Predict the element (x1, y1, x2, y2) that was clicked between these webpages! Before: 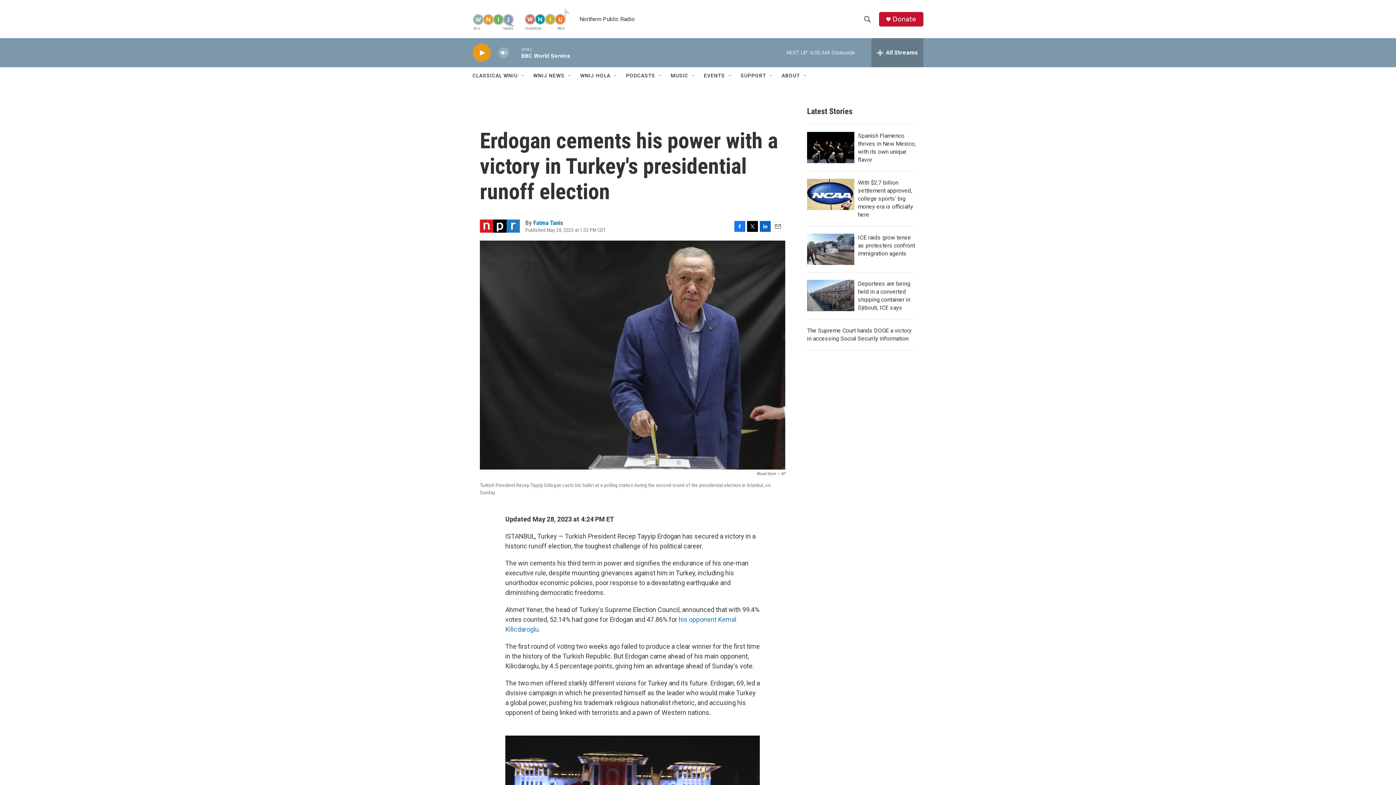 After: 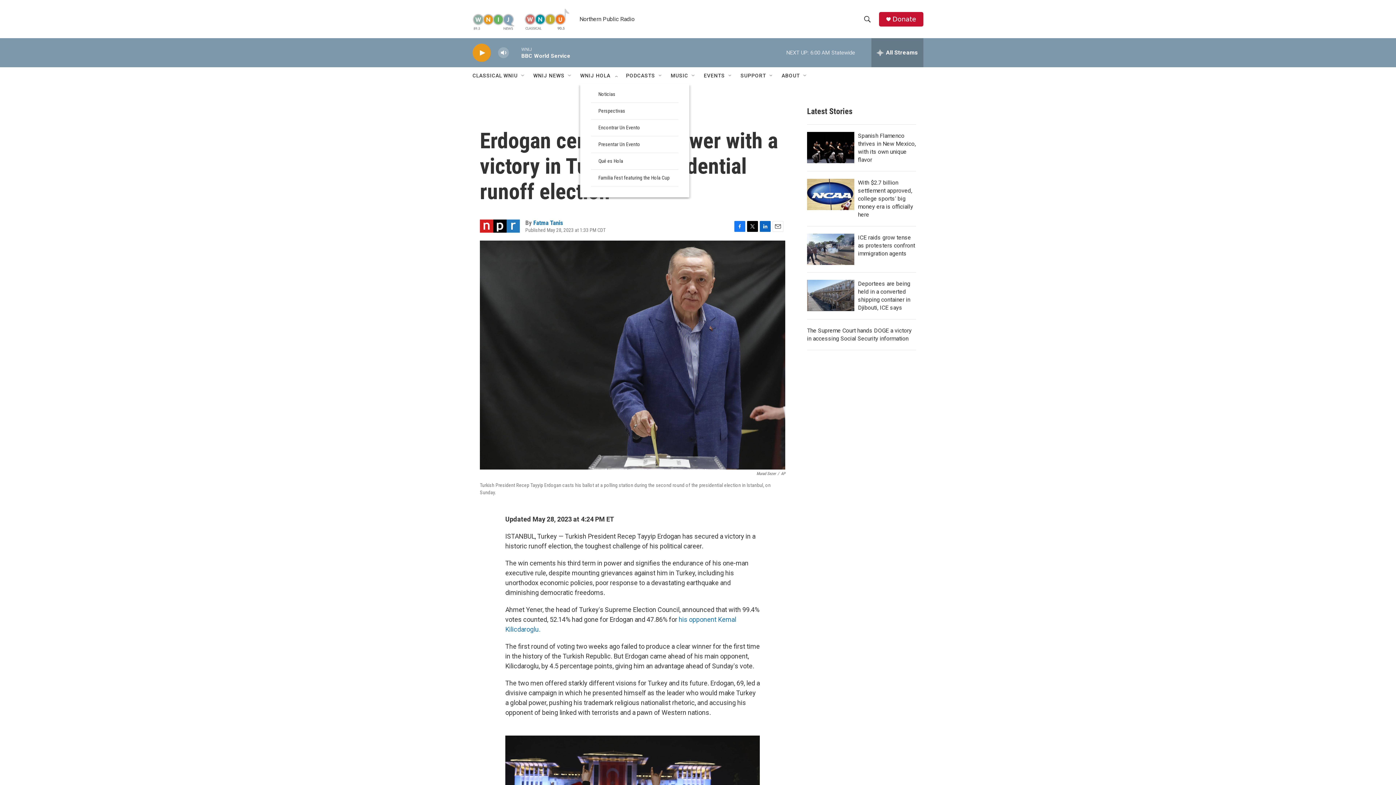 Action: bbox: (613, 72, 618, 78) label: Open Sub Navigation